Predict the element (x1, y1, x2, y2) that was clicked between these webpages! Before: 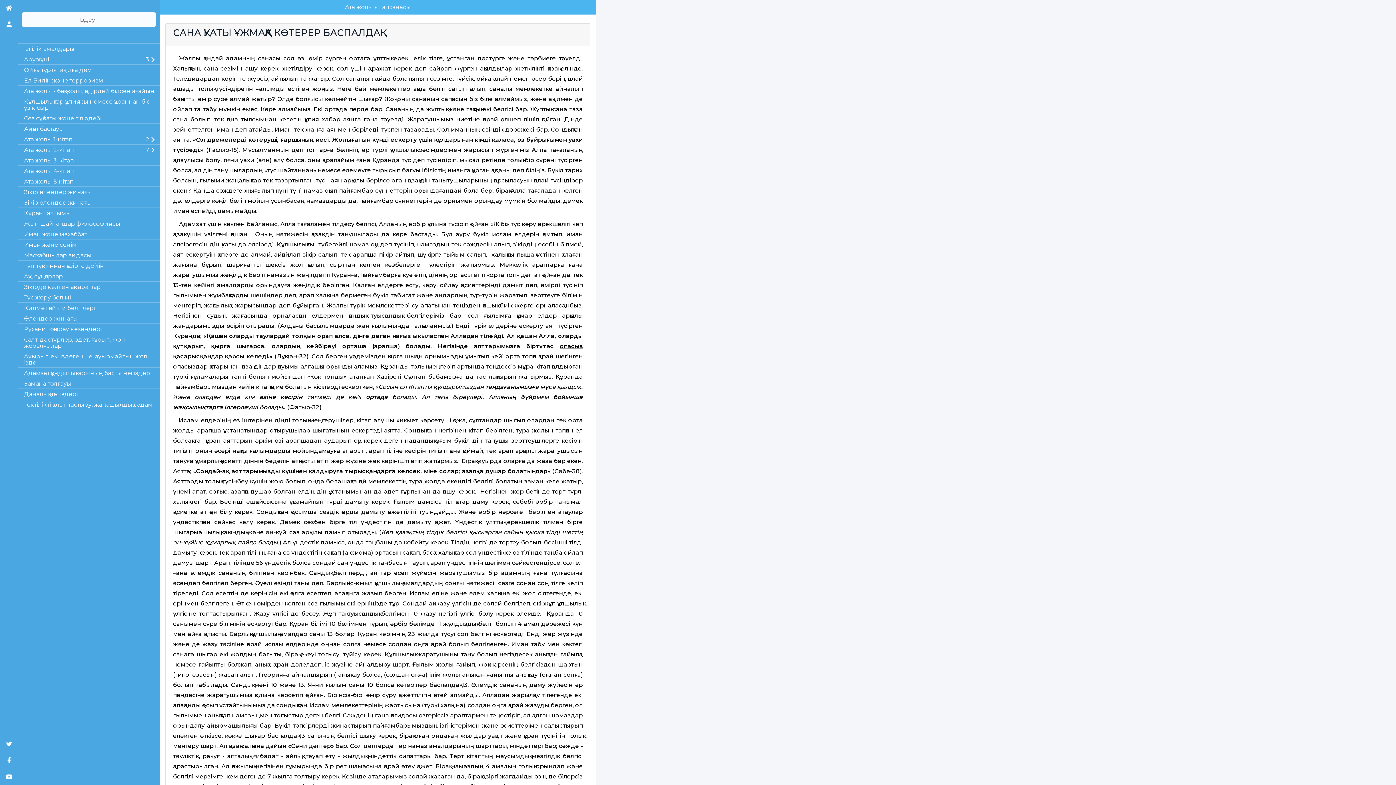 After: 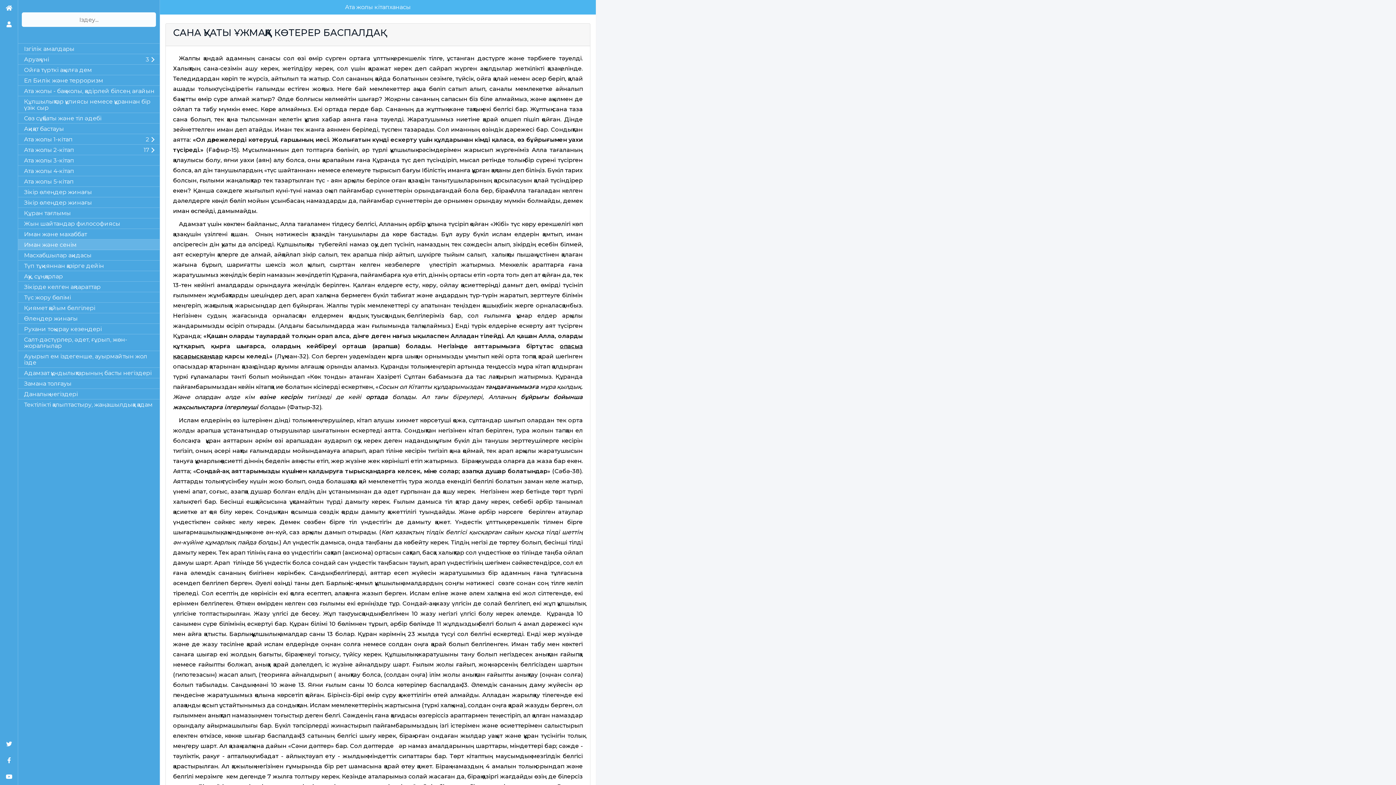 Action: label: Иман және сенім bbox: (18, 239, 159, 250)